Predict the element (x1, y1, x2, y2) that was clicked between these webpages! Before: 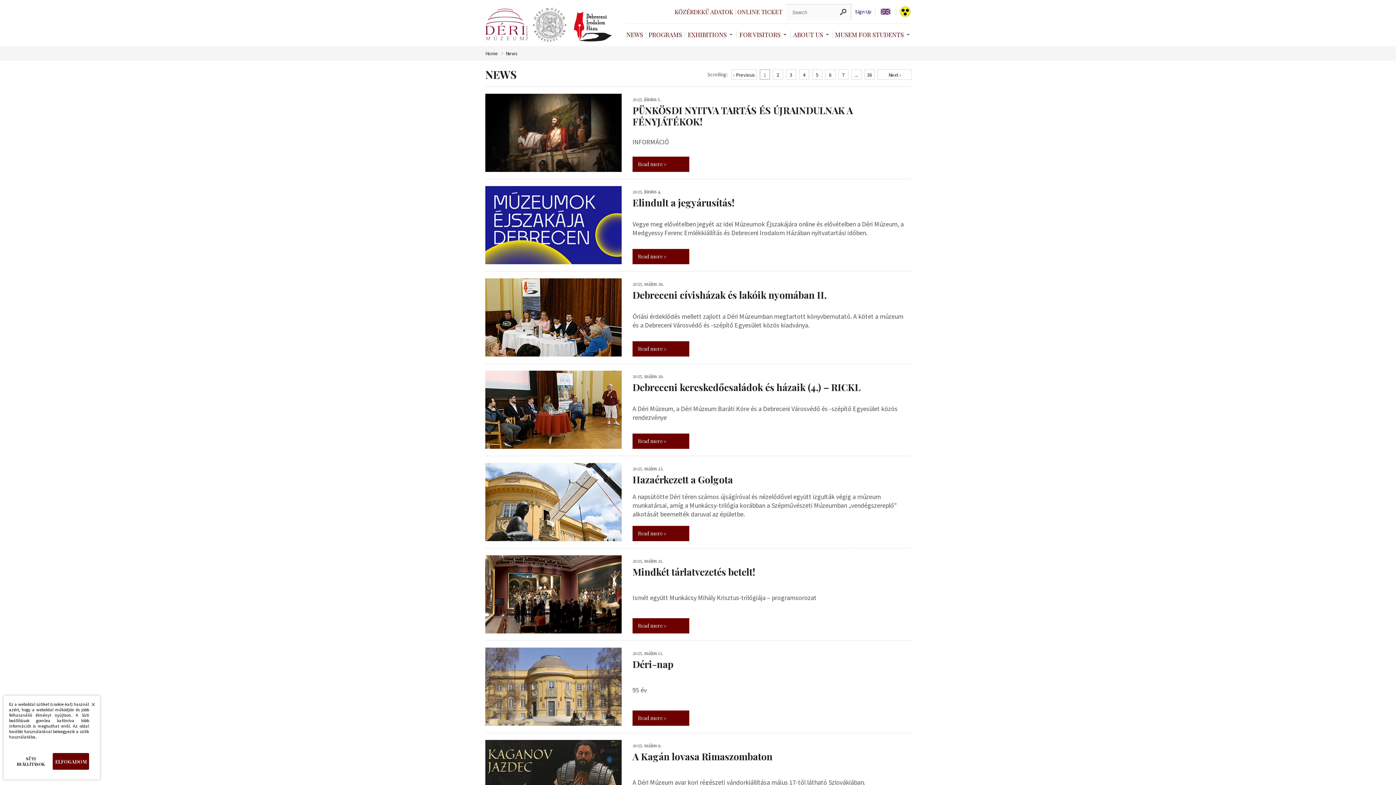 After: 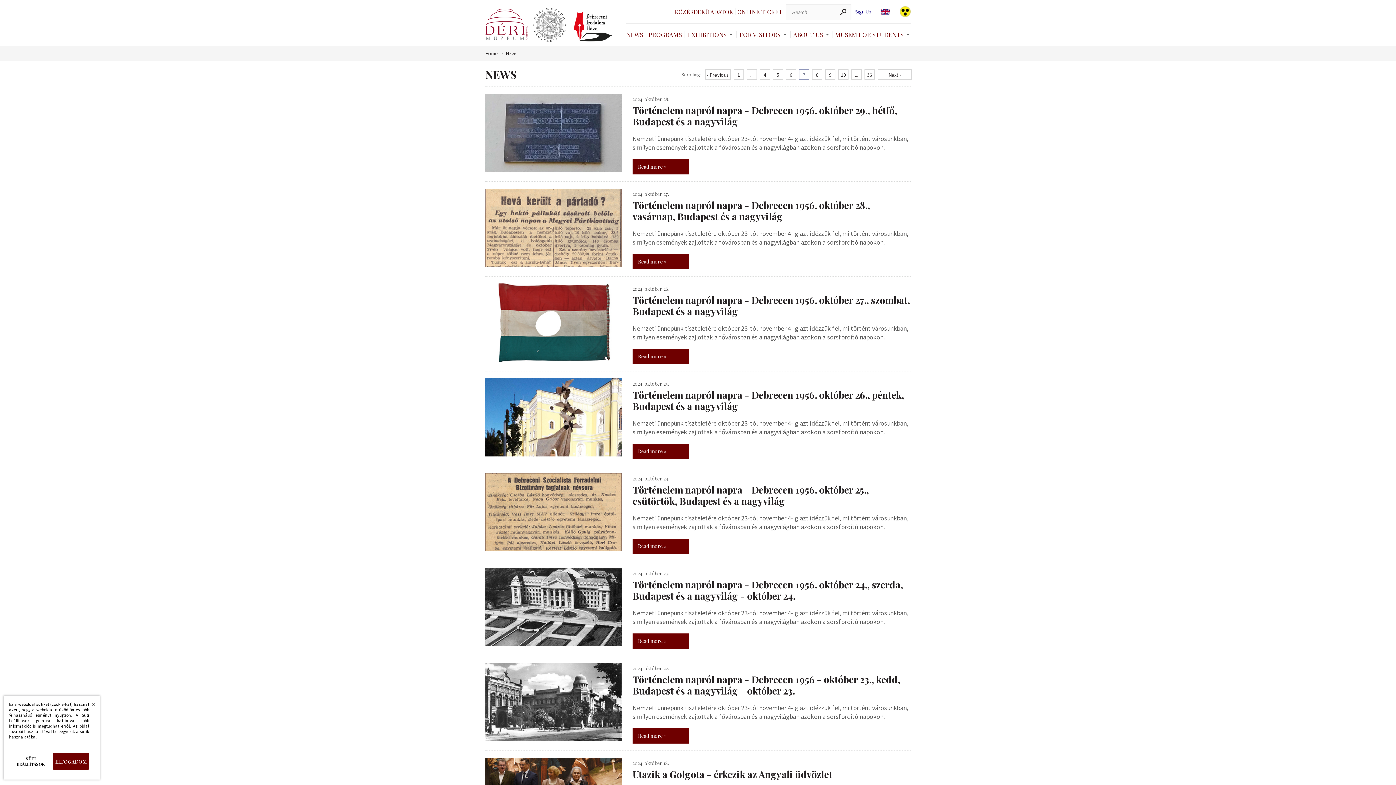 Action: bbox: (838, 69, 848, 79) label: 7